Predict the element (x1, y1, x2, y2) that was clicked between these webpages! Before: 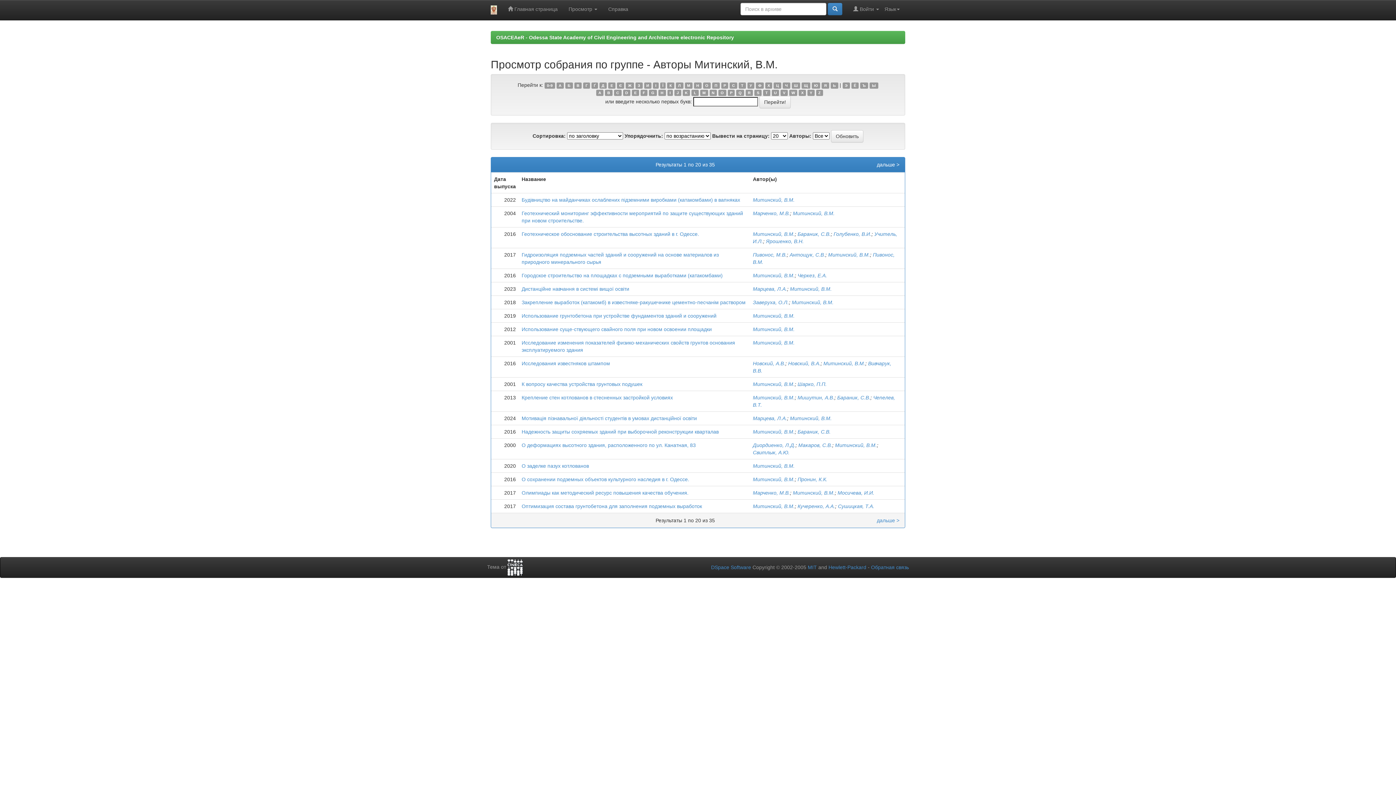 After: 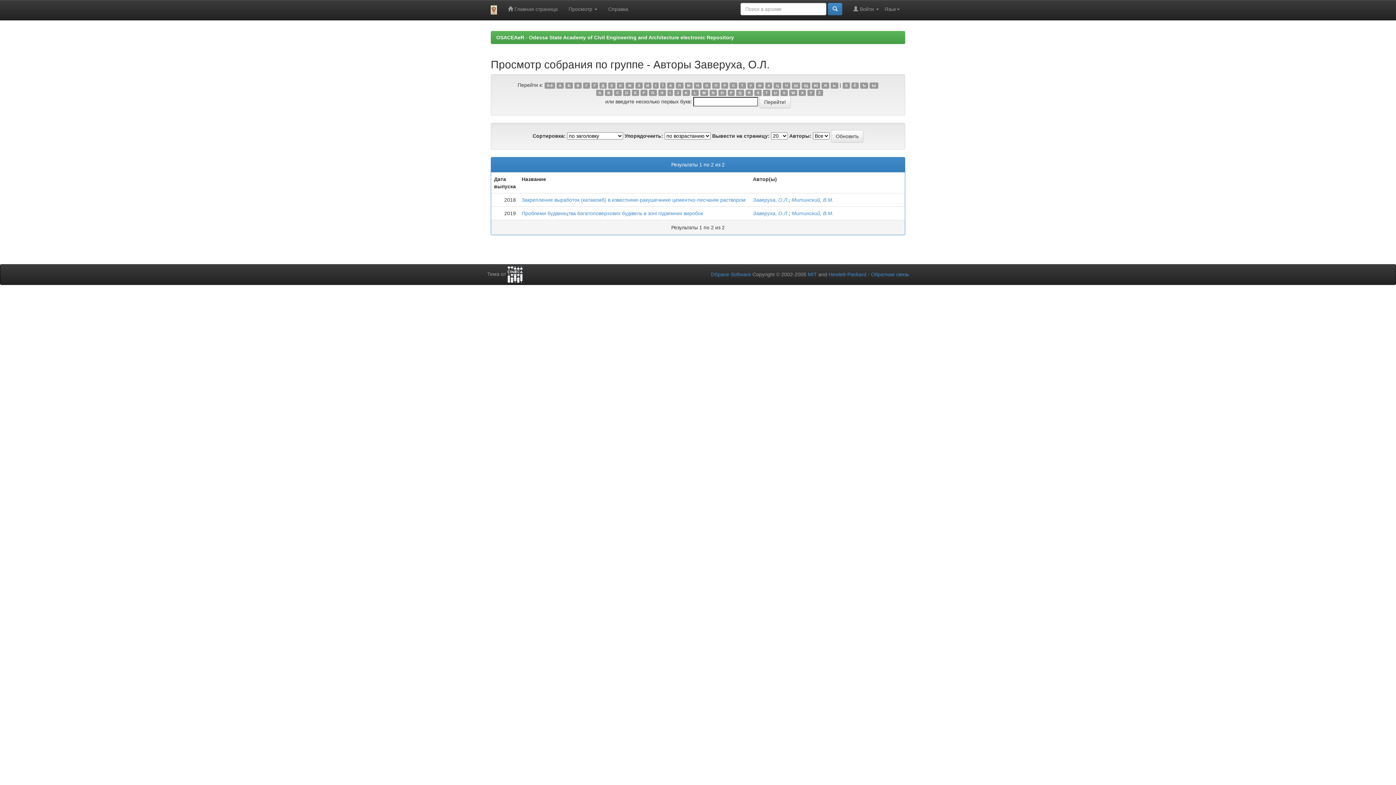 Action: label: Заверуха, О.Л. bbox: (753, 299, 789, 305)